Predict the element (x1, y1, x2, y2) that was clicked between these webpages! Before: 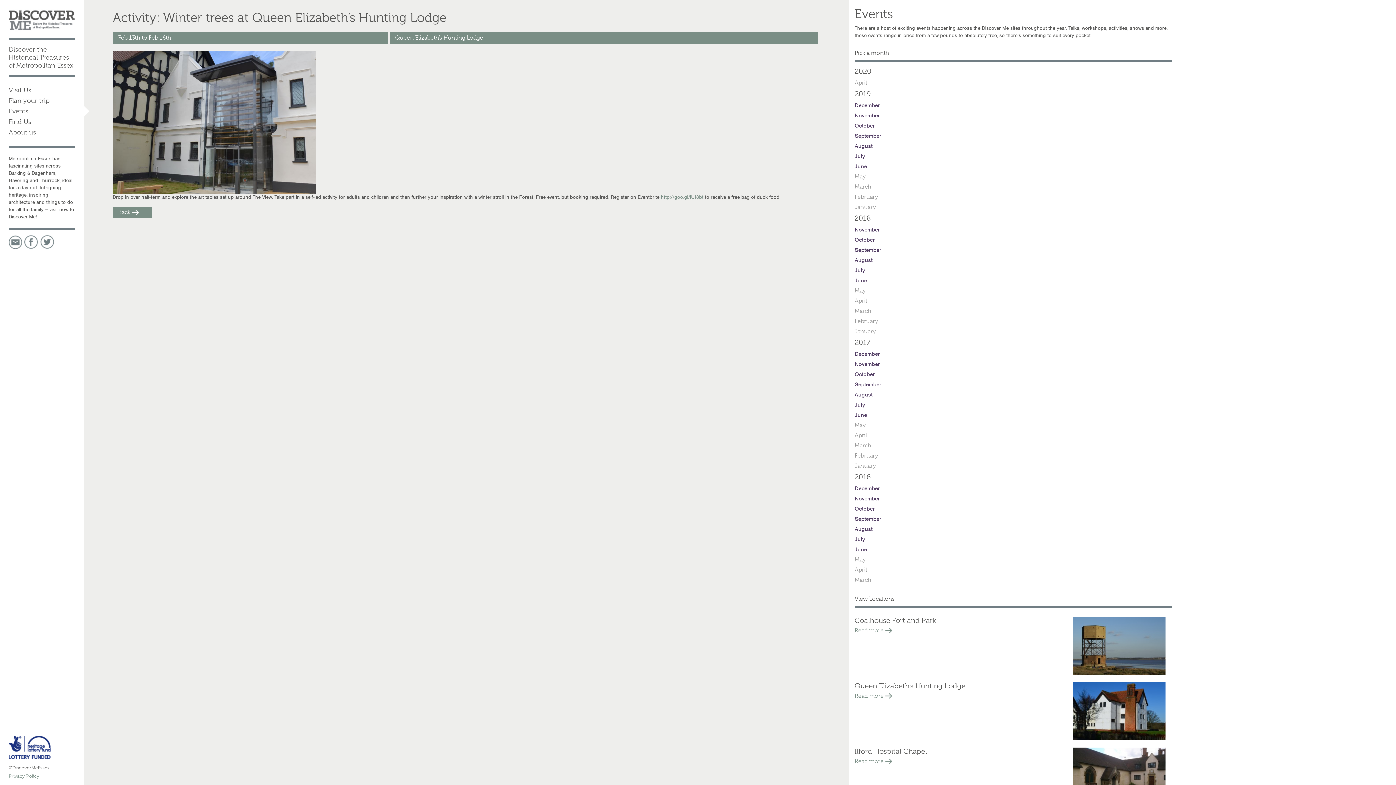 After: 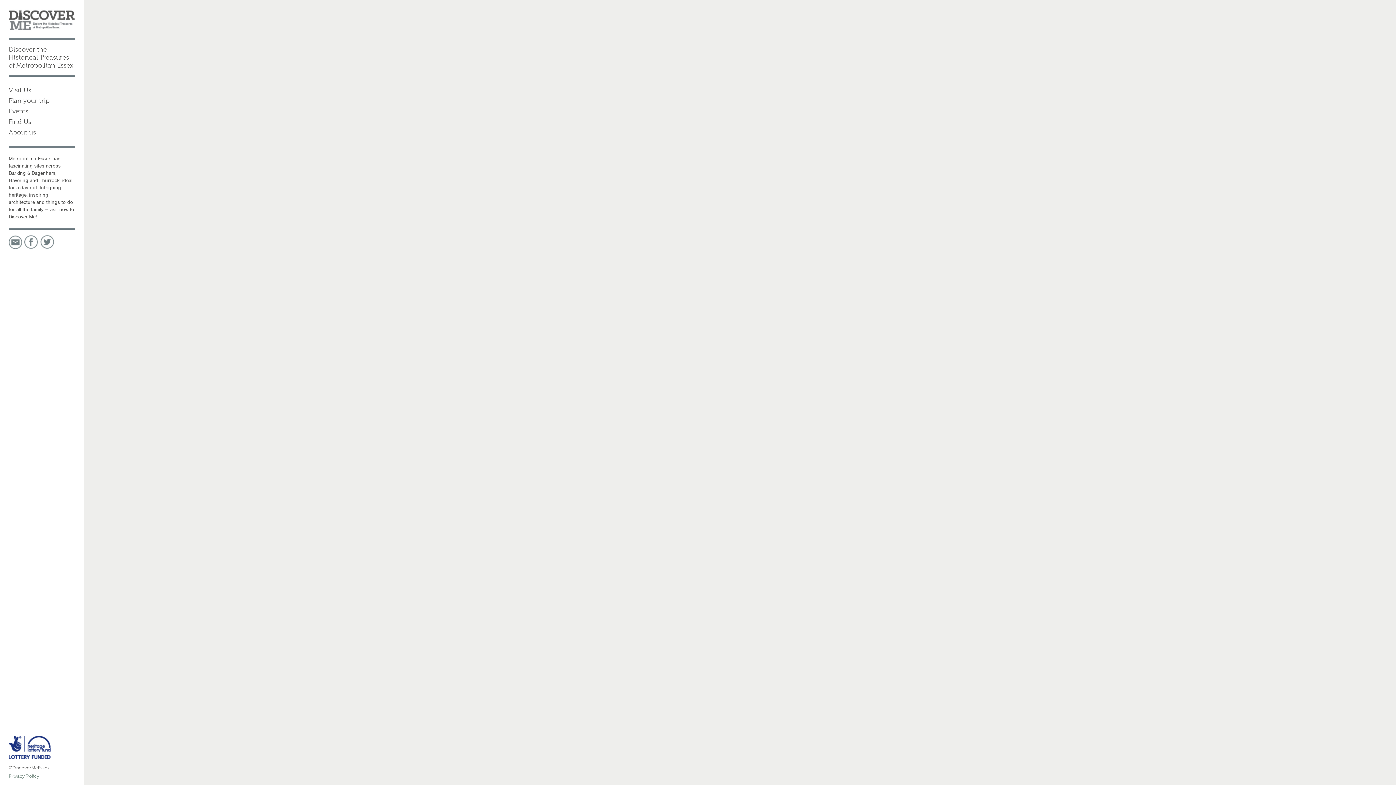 Action: bbox: (854, 224, 1172, 234) label: November